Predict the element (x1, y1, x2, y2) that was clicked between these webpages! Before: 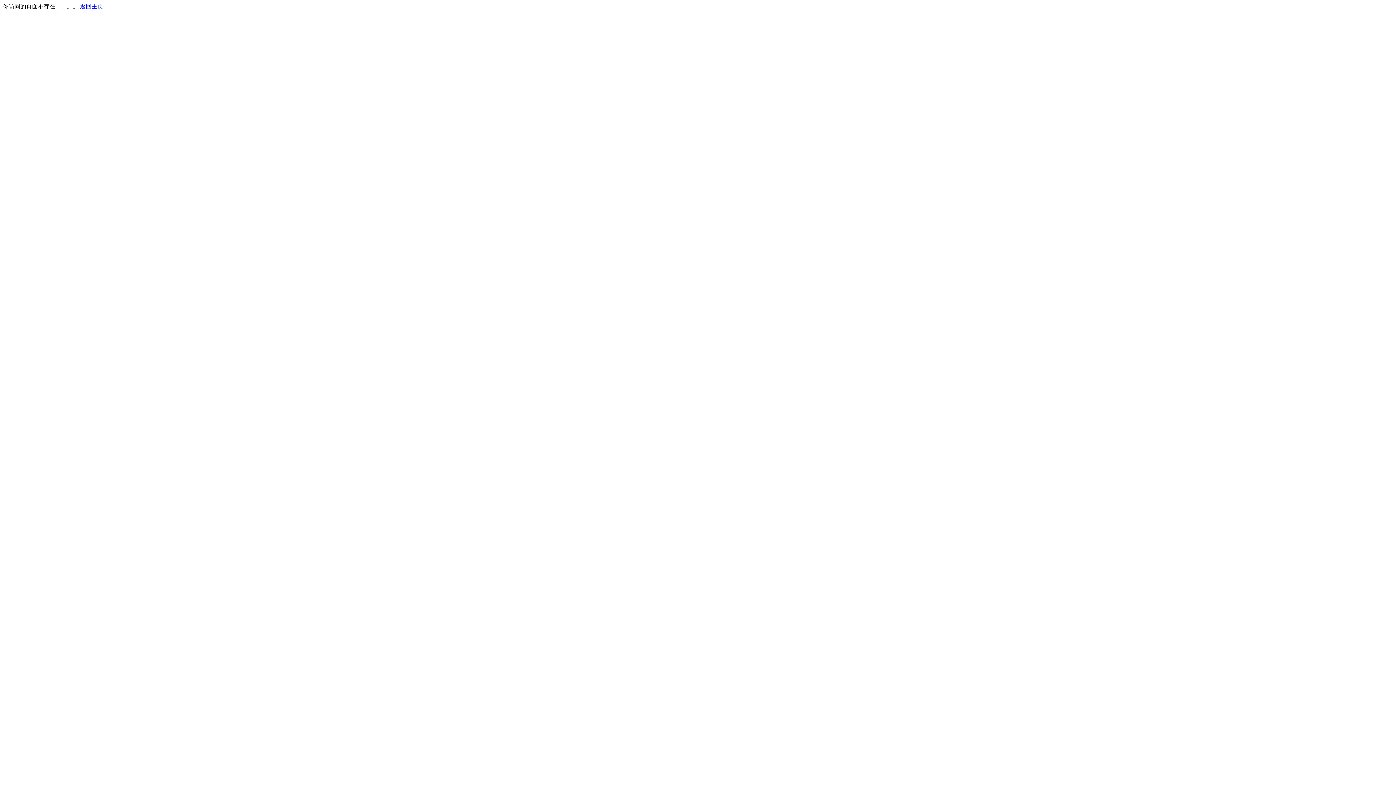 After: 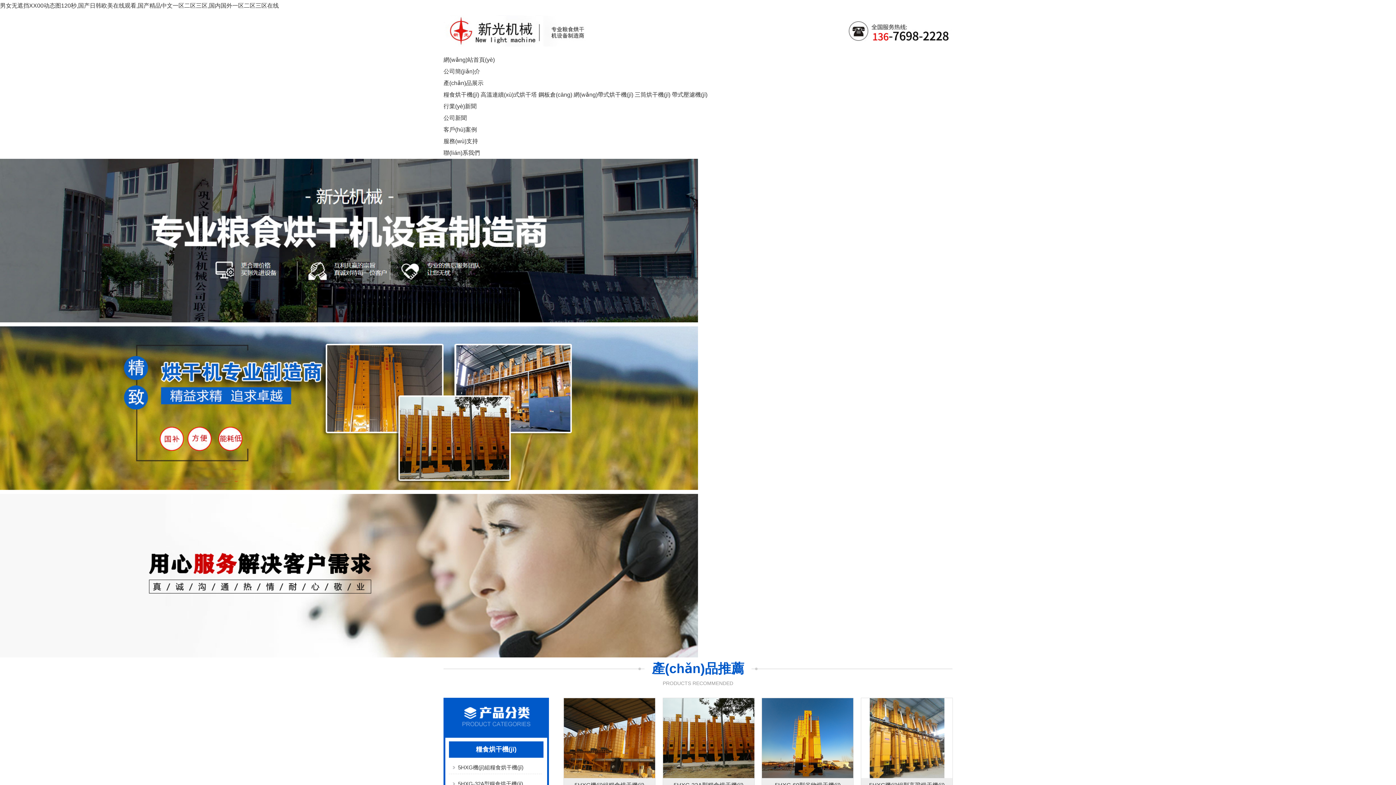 Action: bbox: (80, 3, 103, 9) label: 返回主页